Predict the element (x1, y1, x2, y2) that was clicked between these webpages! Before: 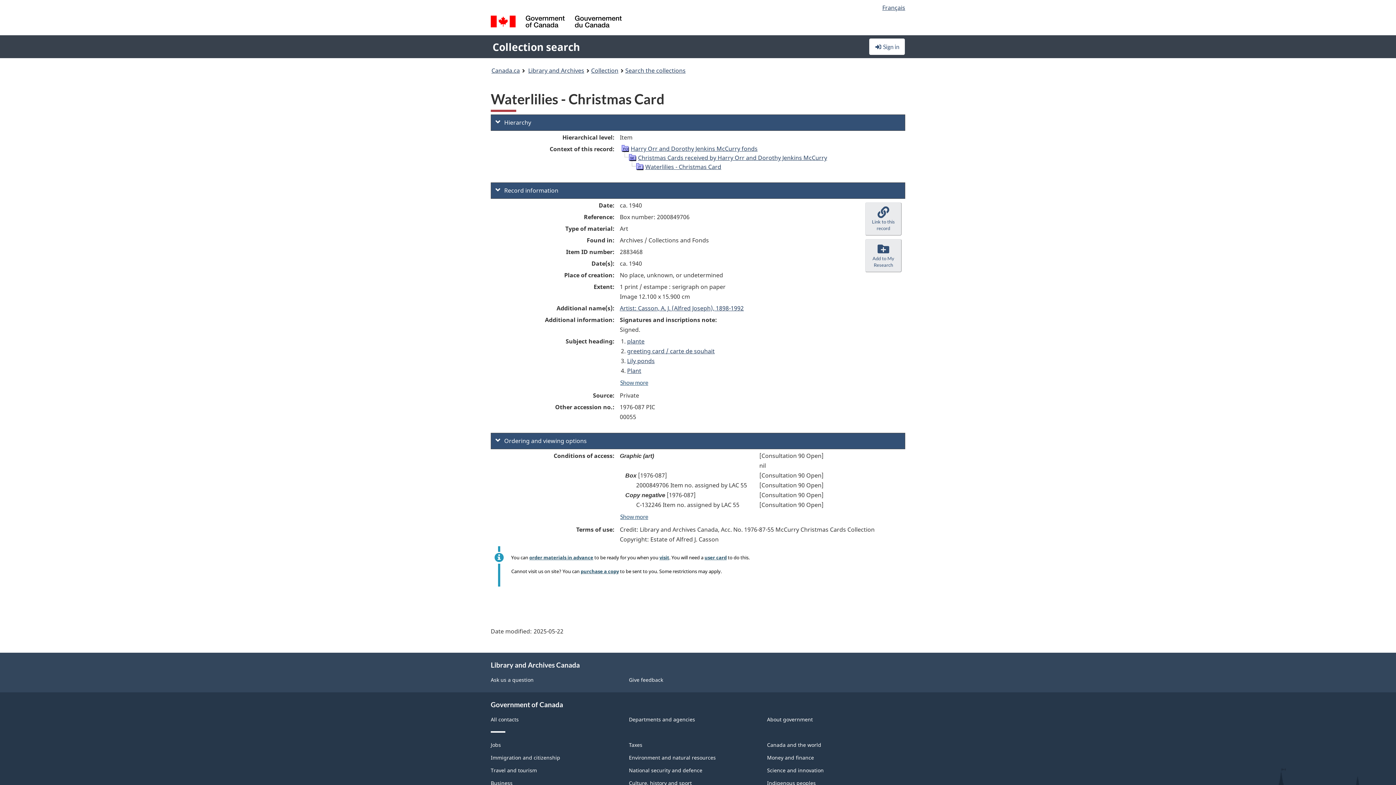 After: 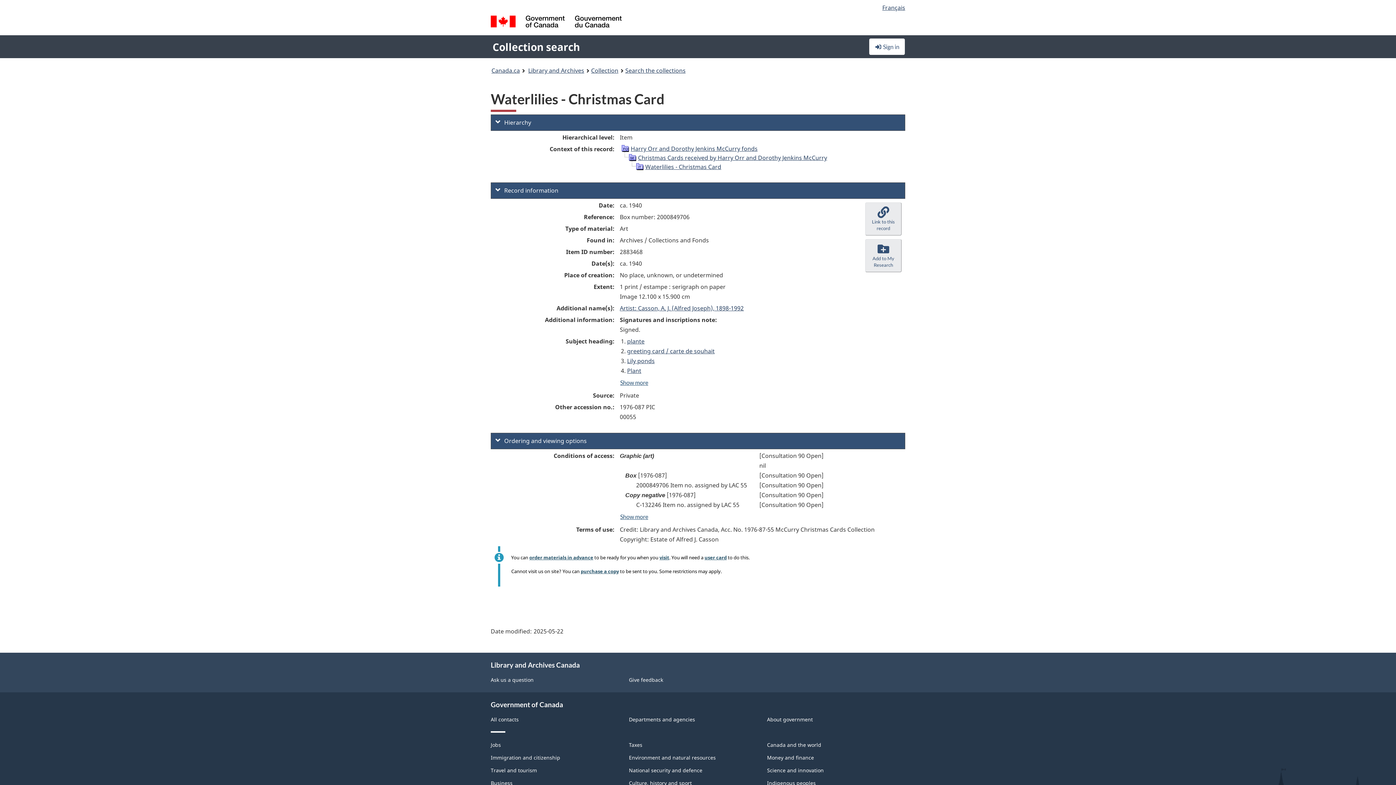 Action: label: visit bbox: (659, 554, 669, 561)